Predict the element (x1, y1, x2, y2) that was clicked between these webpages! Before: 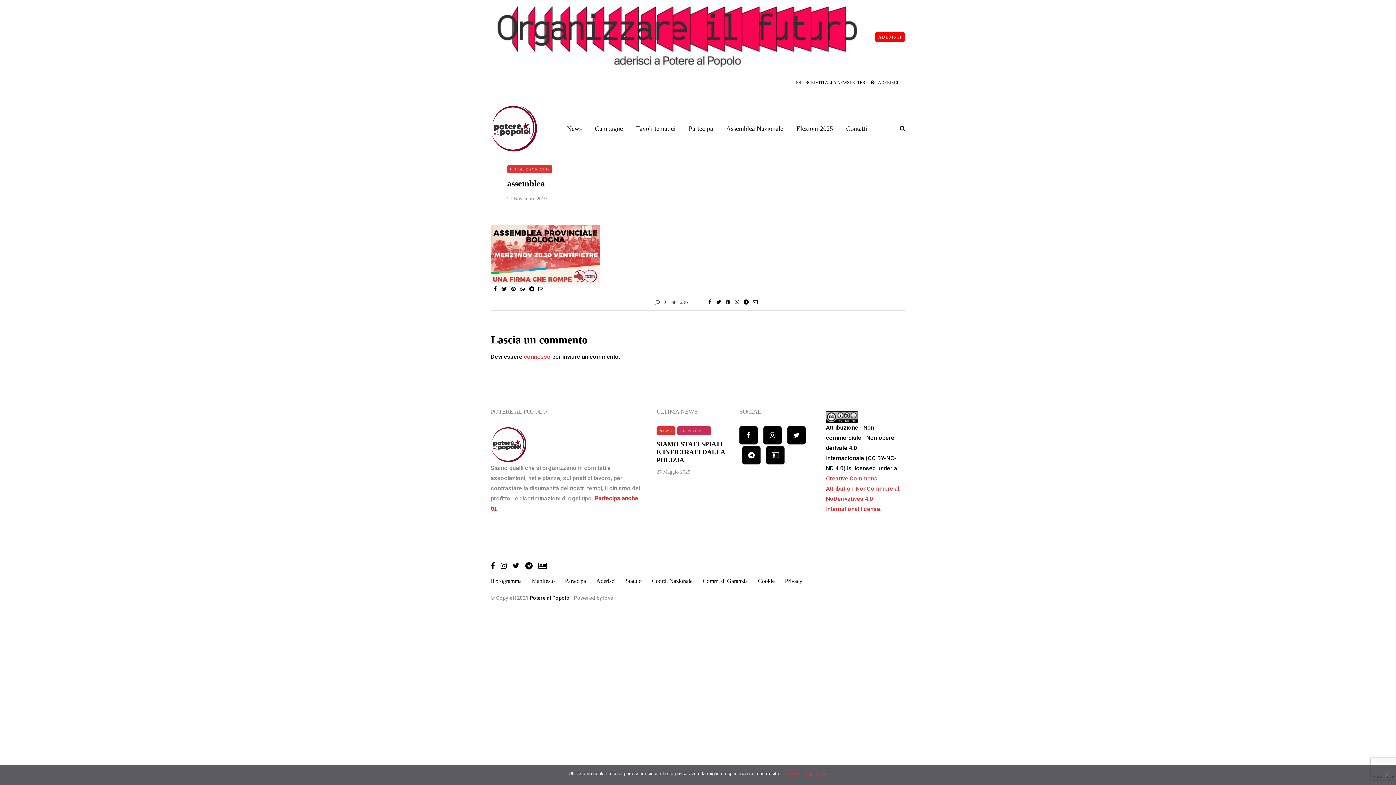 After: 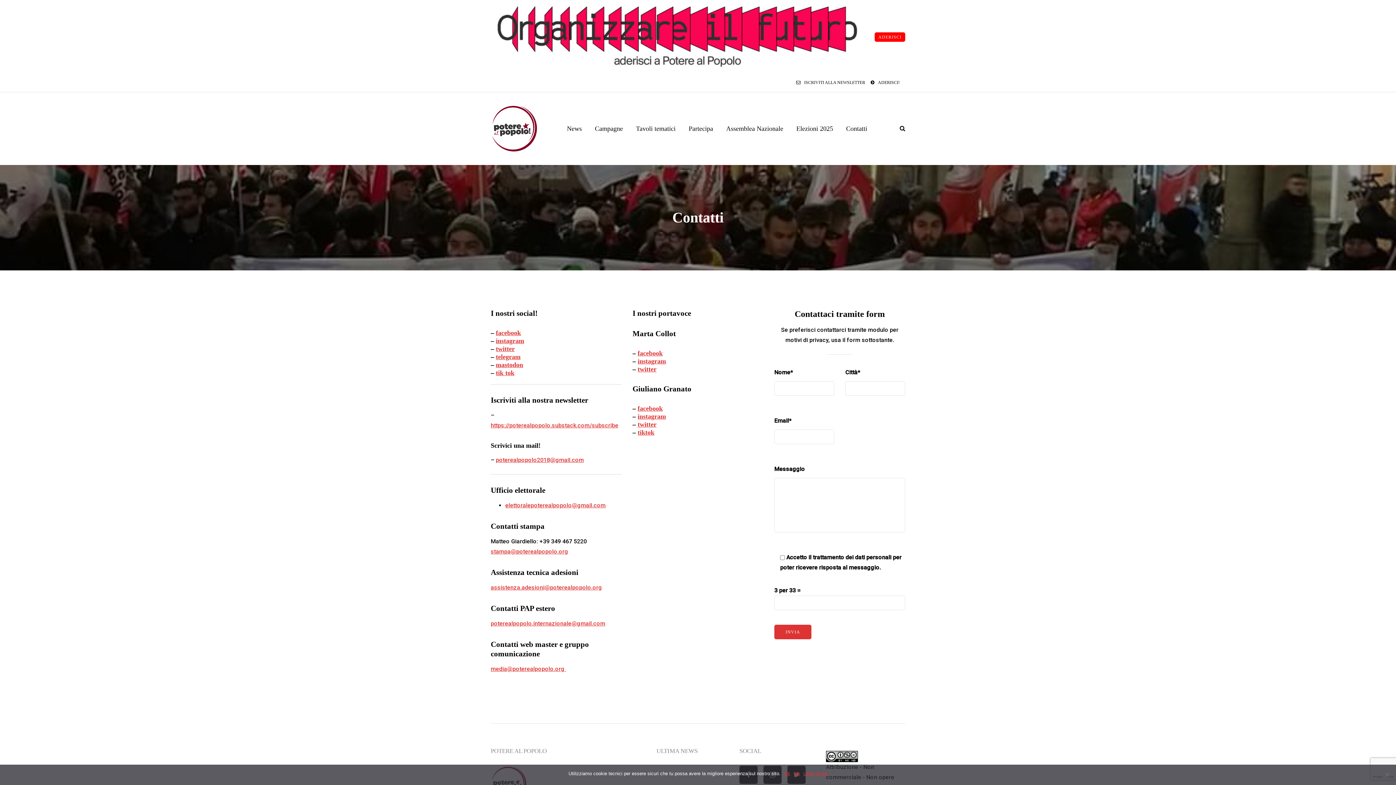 Action: label: Contatti bbox: (839, 123, 874, 133)